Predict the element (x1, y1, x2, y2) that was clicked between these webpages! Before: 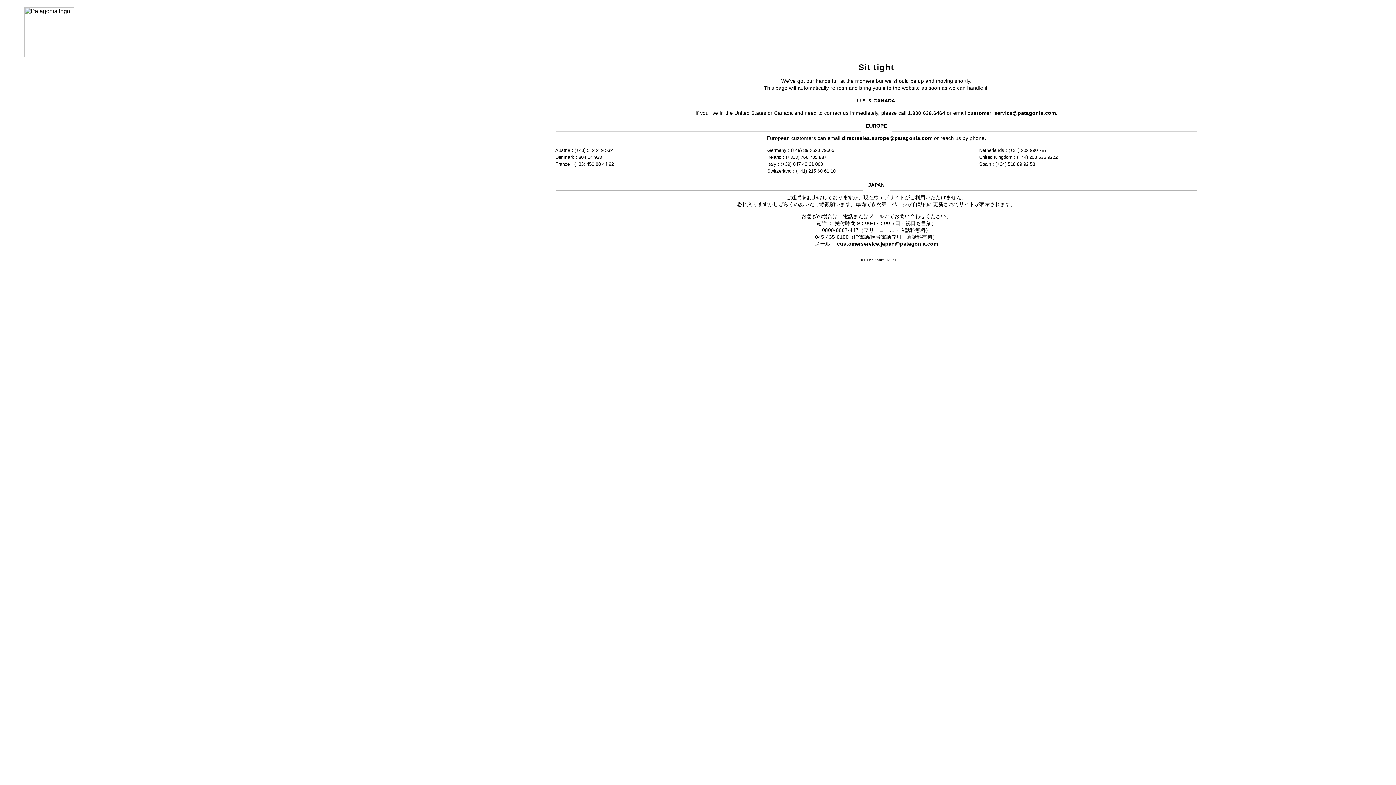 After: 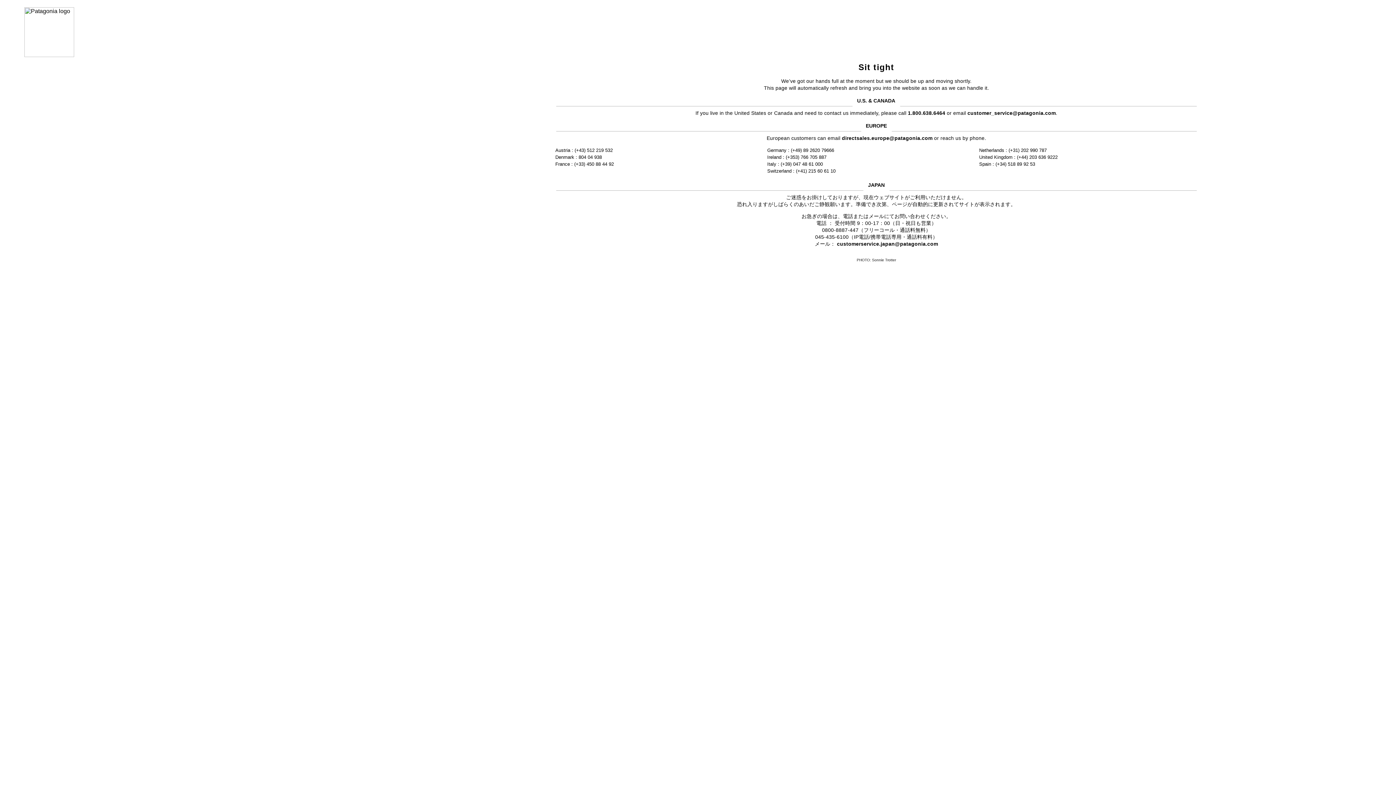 Action: bbox: (837, 241, 938, 246) label: customerservice.japan@patagonia.com